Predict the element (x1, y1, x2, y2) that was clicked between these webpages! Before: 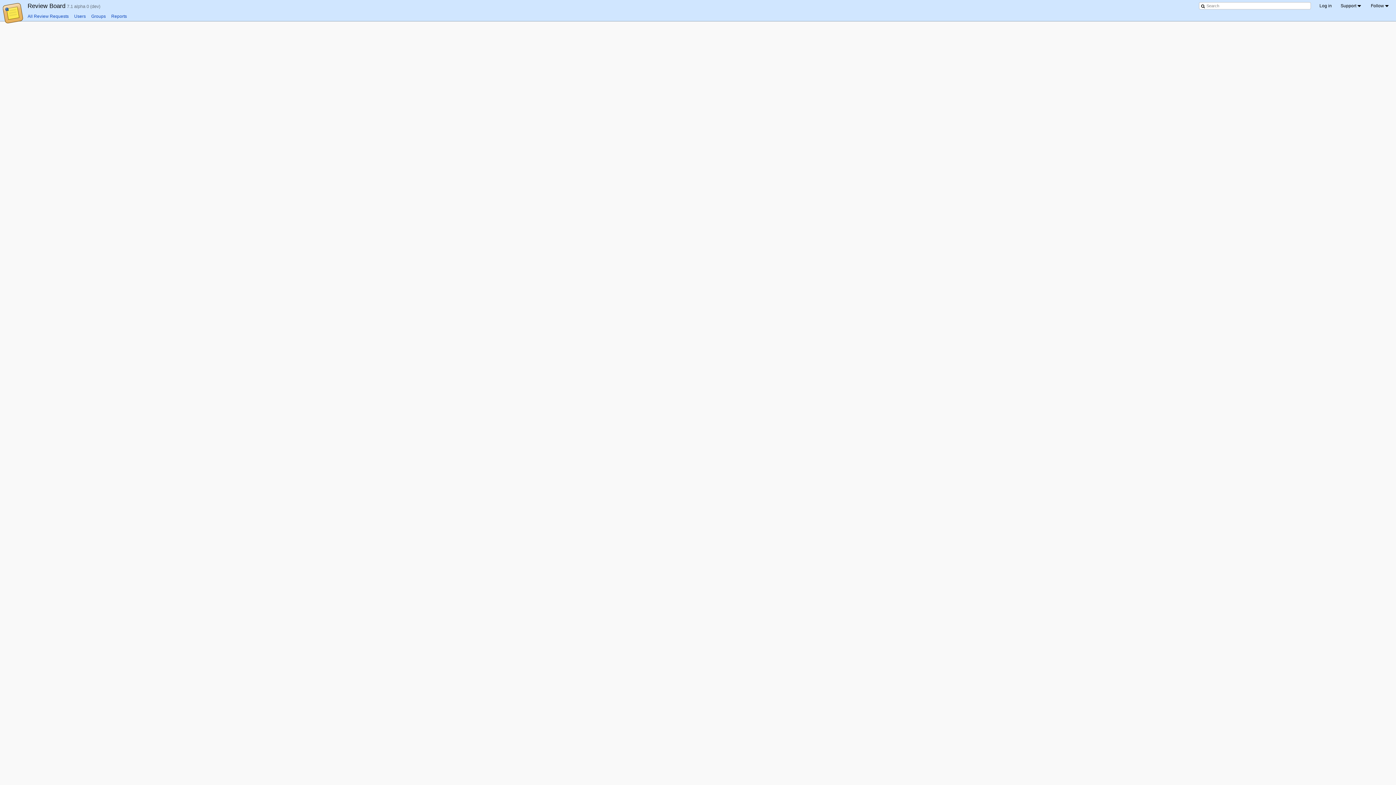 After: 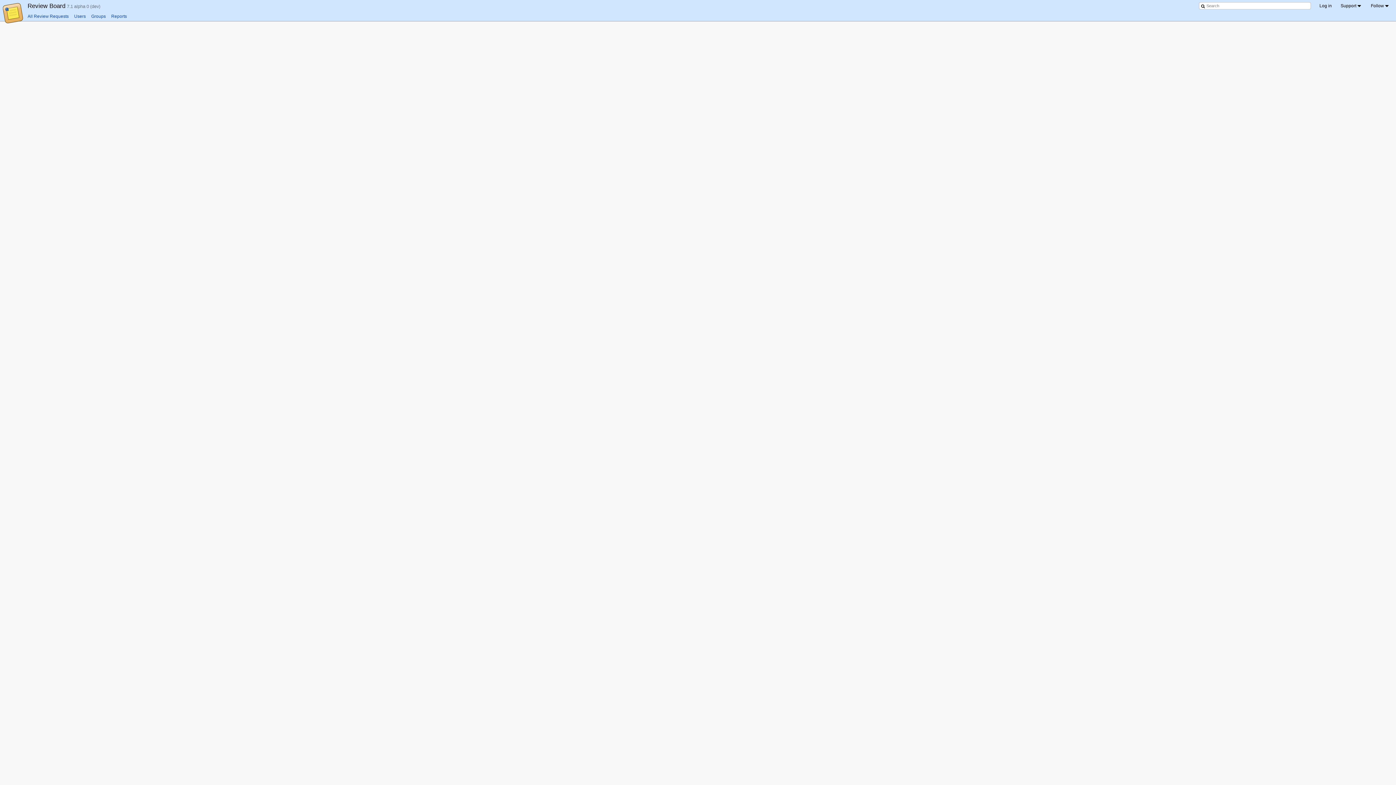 Action: label: All Review Requests bbox: (27, 13, 68, 18)